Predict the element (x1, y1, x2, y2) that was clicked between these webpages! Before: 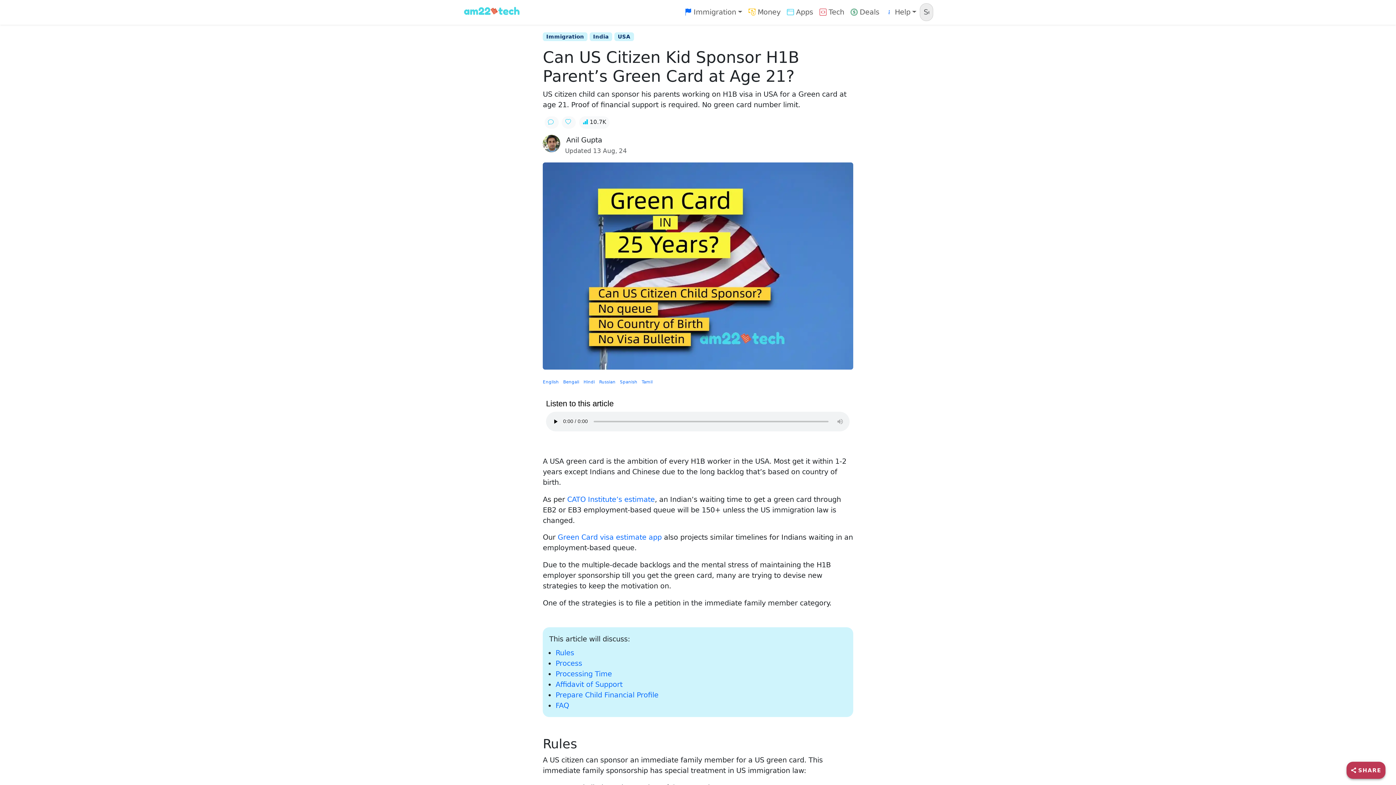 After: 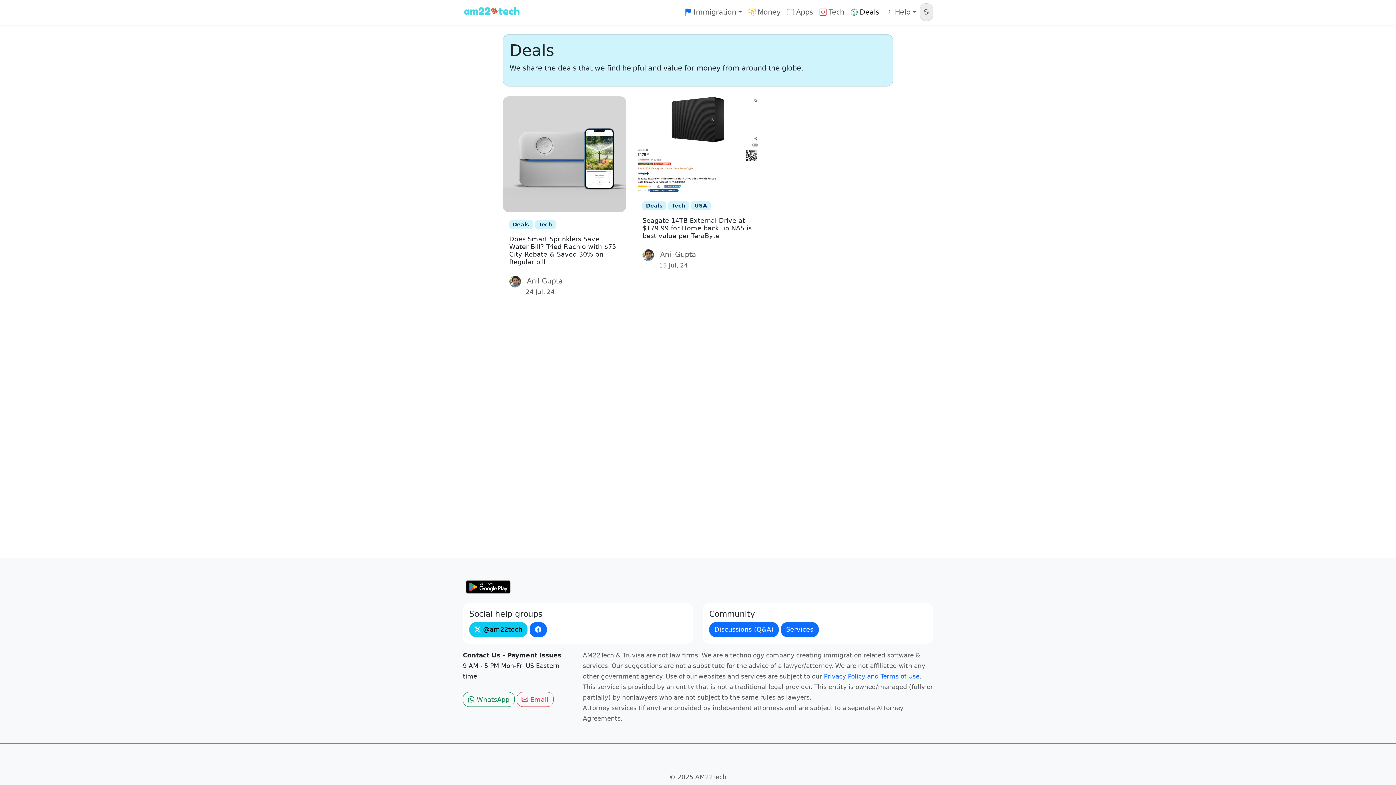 Action: bbox: (847, 3, 882, 20) label:  Deals